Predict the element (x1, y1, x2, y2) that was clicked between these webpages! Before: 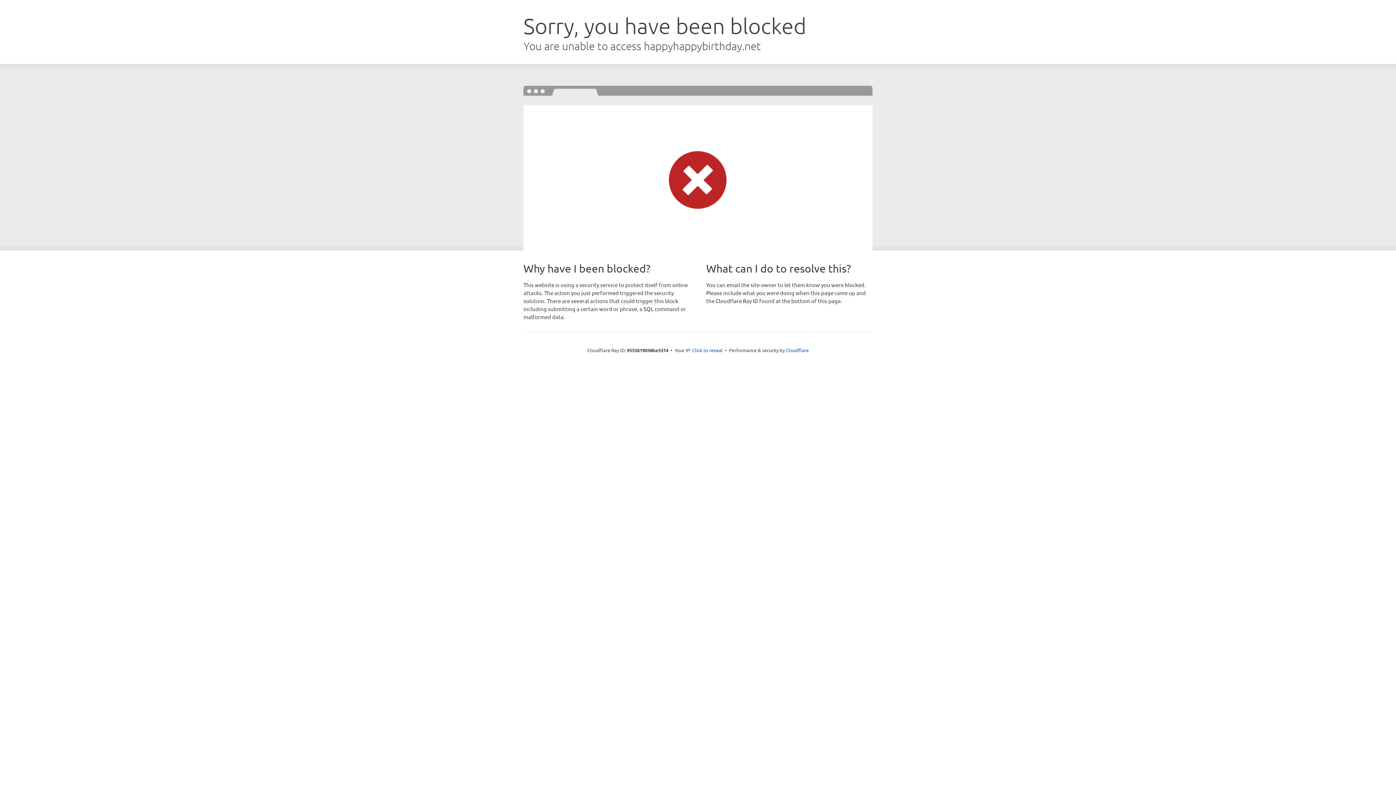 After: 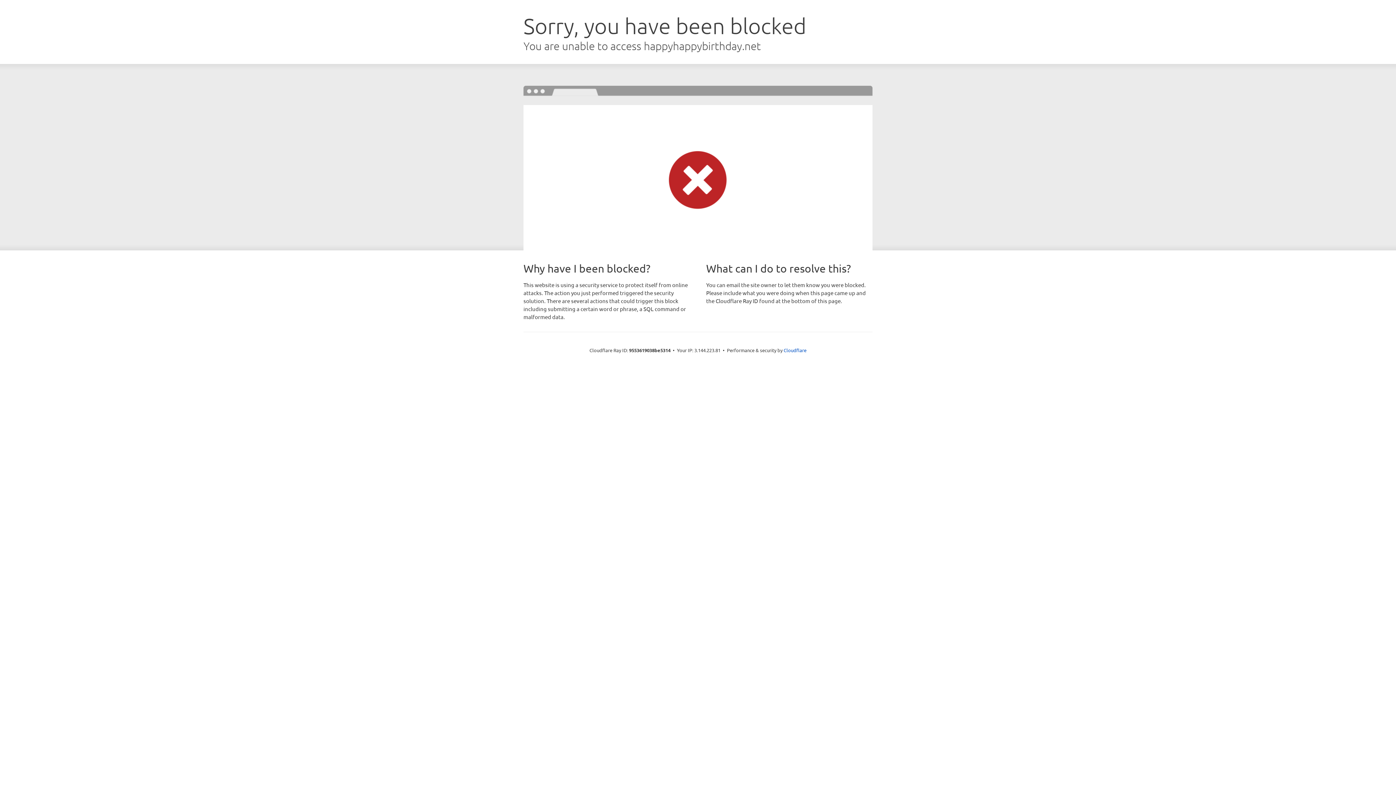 Action: label: Click to reveal bbox: (692, 346, 722, 353)